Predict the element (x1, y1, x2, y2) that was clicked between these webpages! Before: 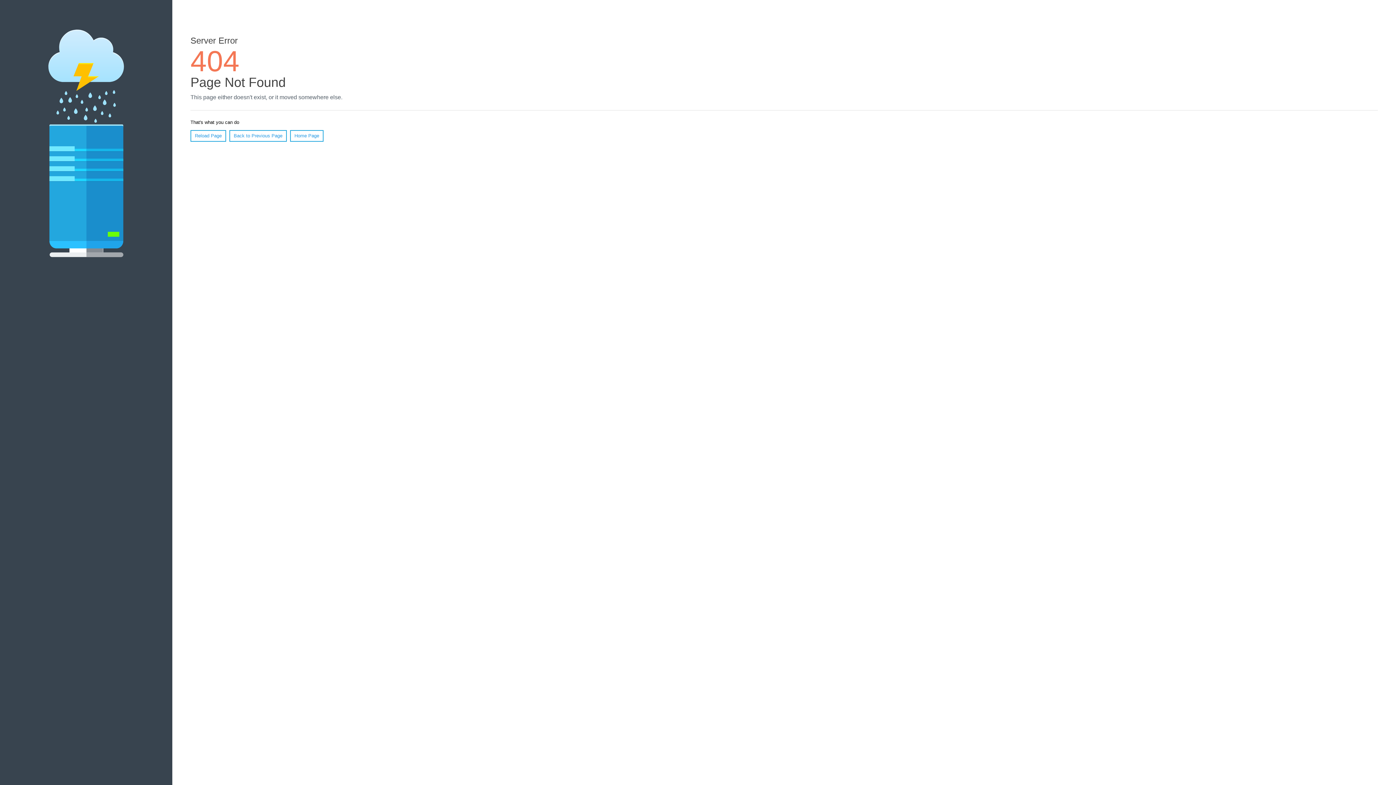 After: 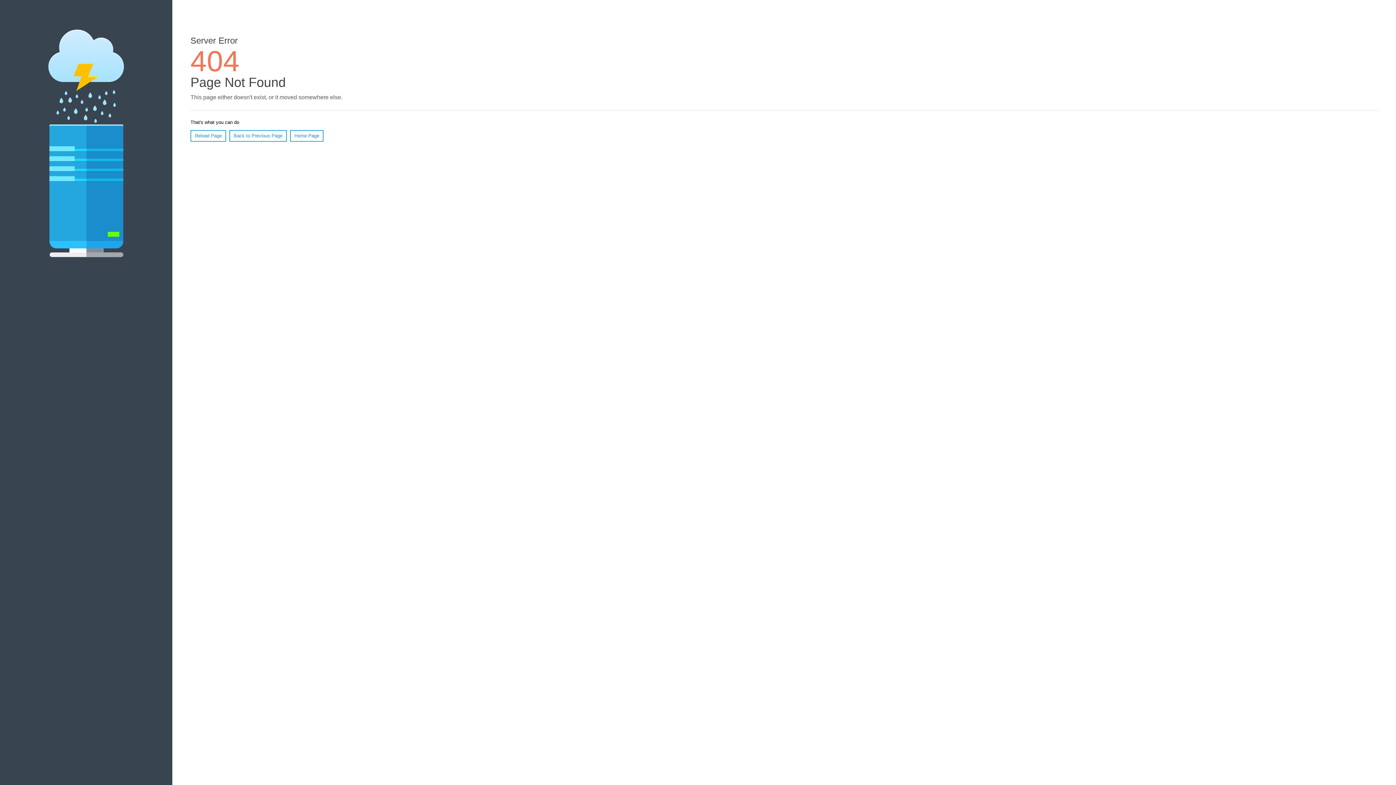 Action: bbox: (190, 130, 226, 141) label: Reload Page